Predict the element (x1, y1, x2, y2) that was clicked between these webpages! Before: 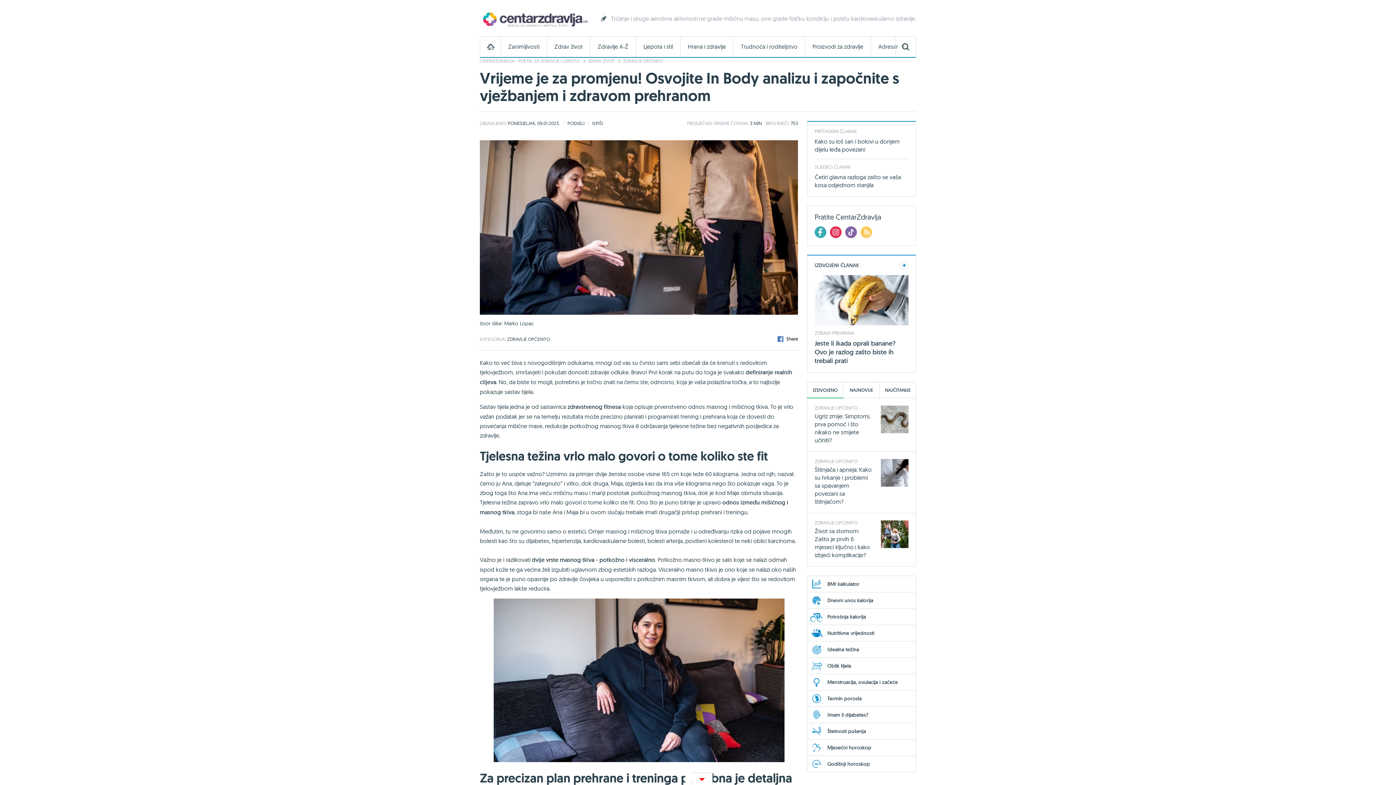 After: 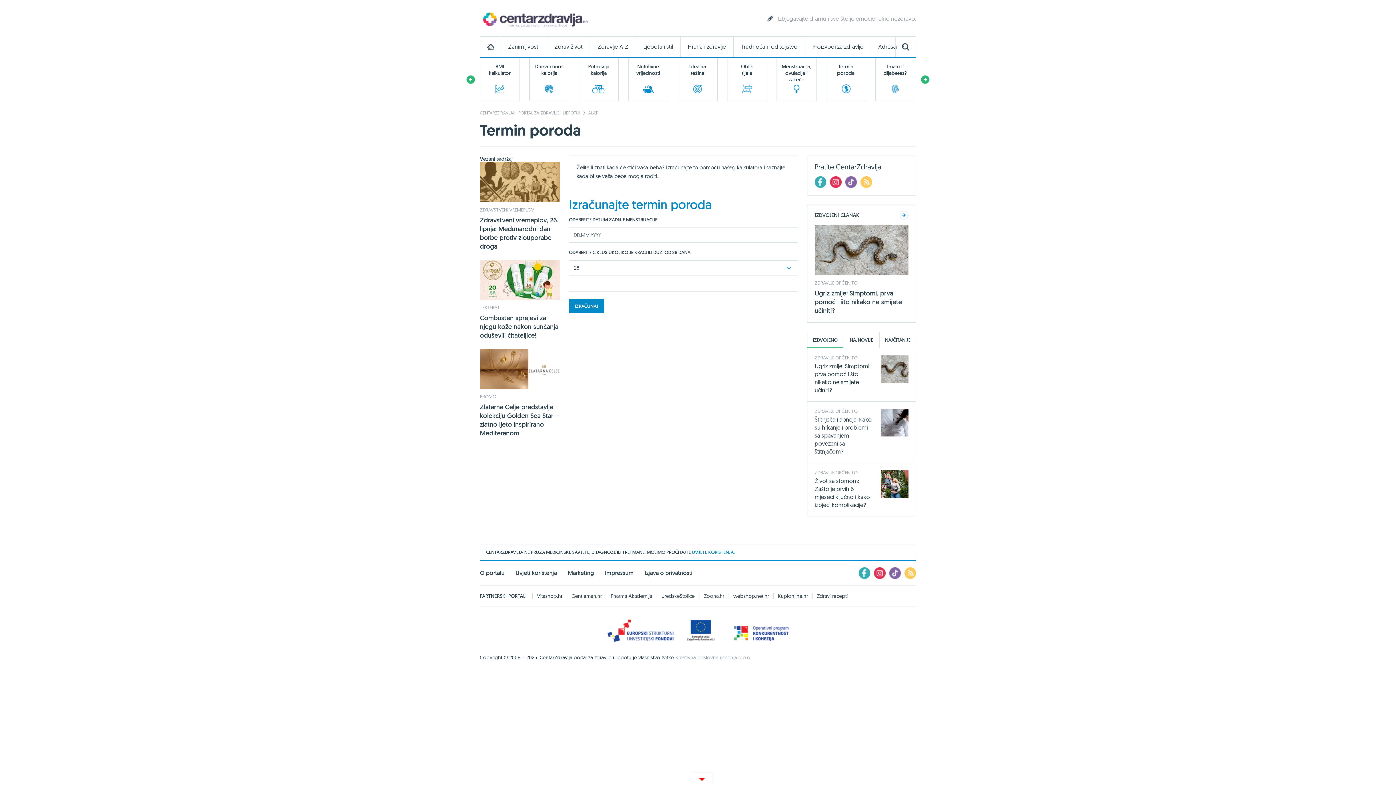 Action: label: Termin poroda bbox: (807, 690, 916, 706)